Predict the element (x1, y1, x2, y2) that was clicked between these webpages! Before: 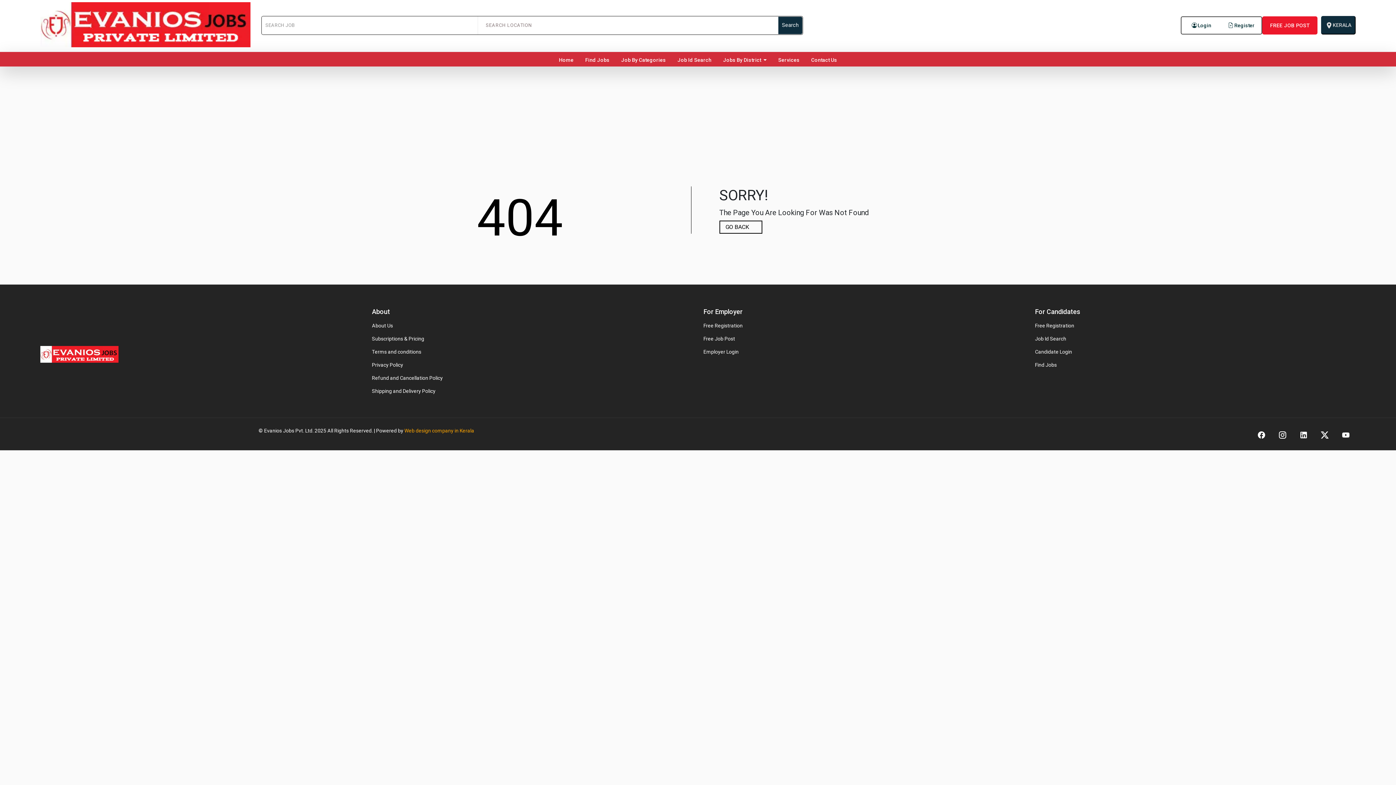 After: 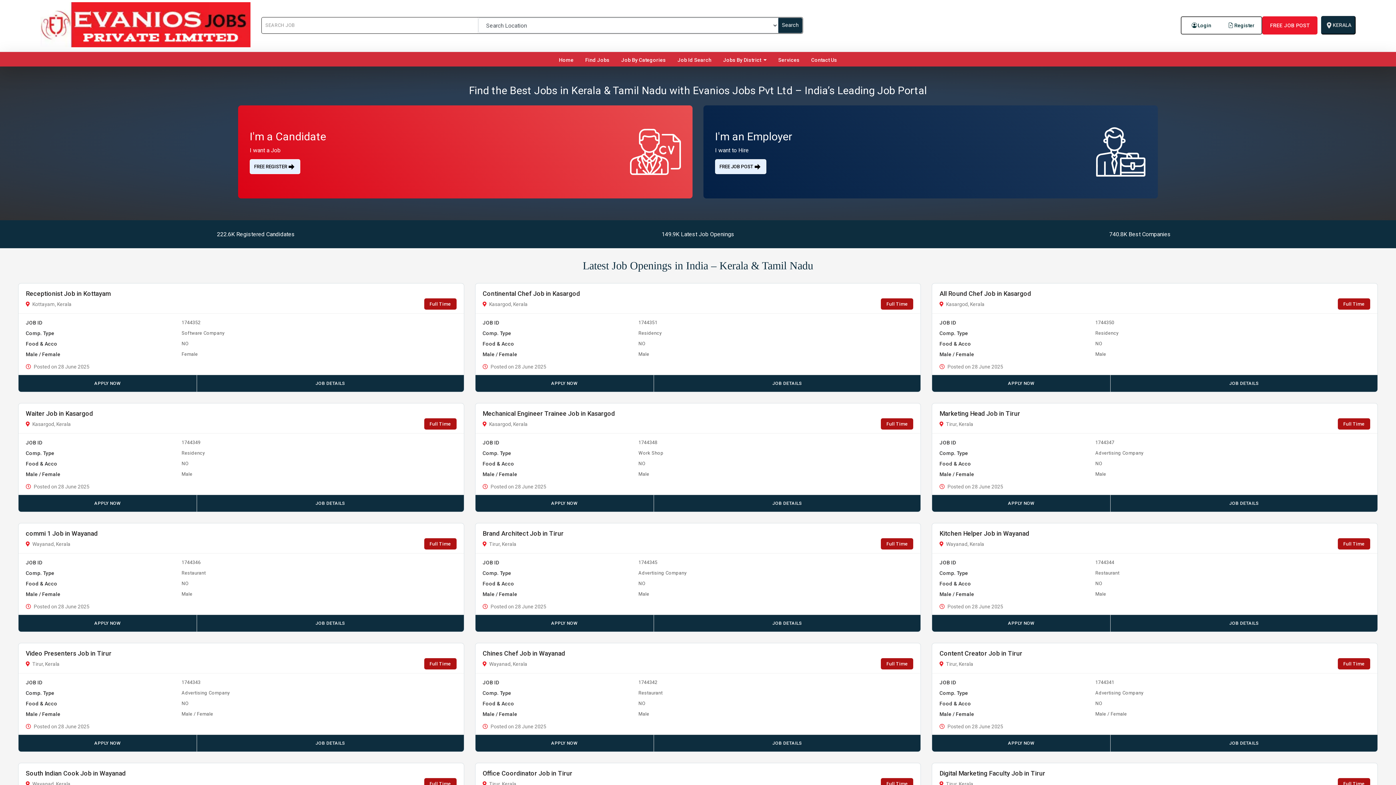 Action: bbox: (40, 357, 118, 364)